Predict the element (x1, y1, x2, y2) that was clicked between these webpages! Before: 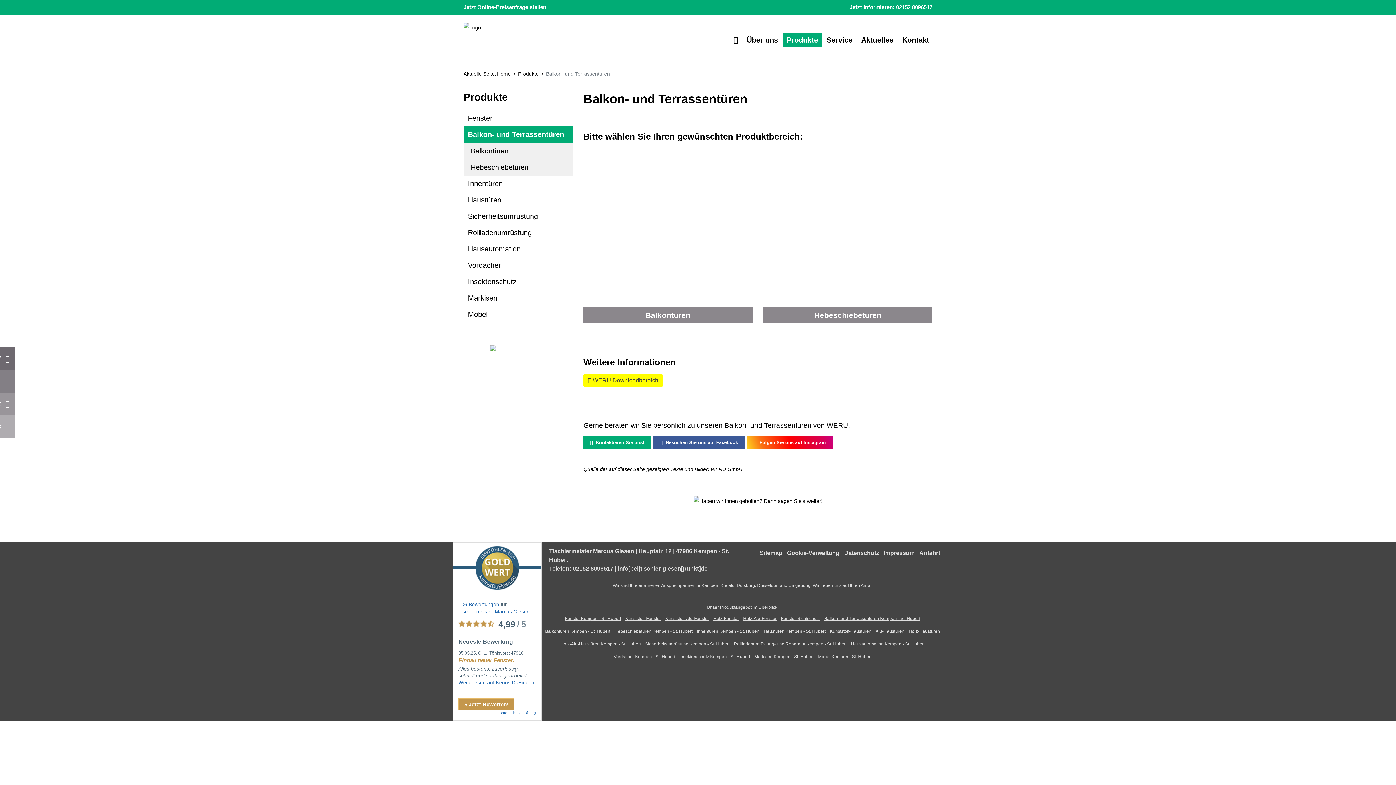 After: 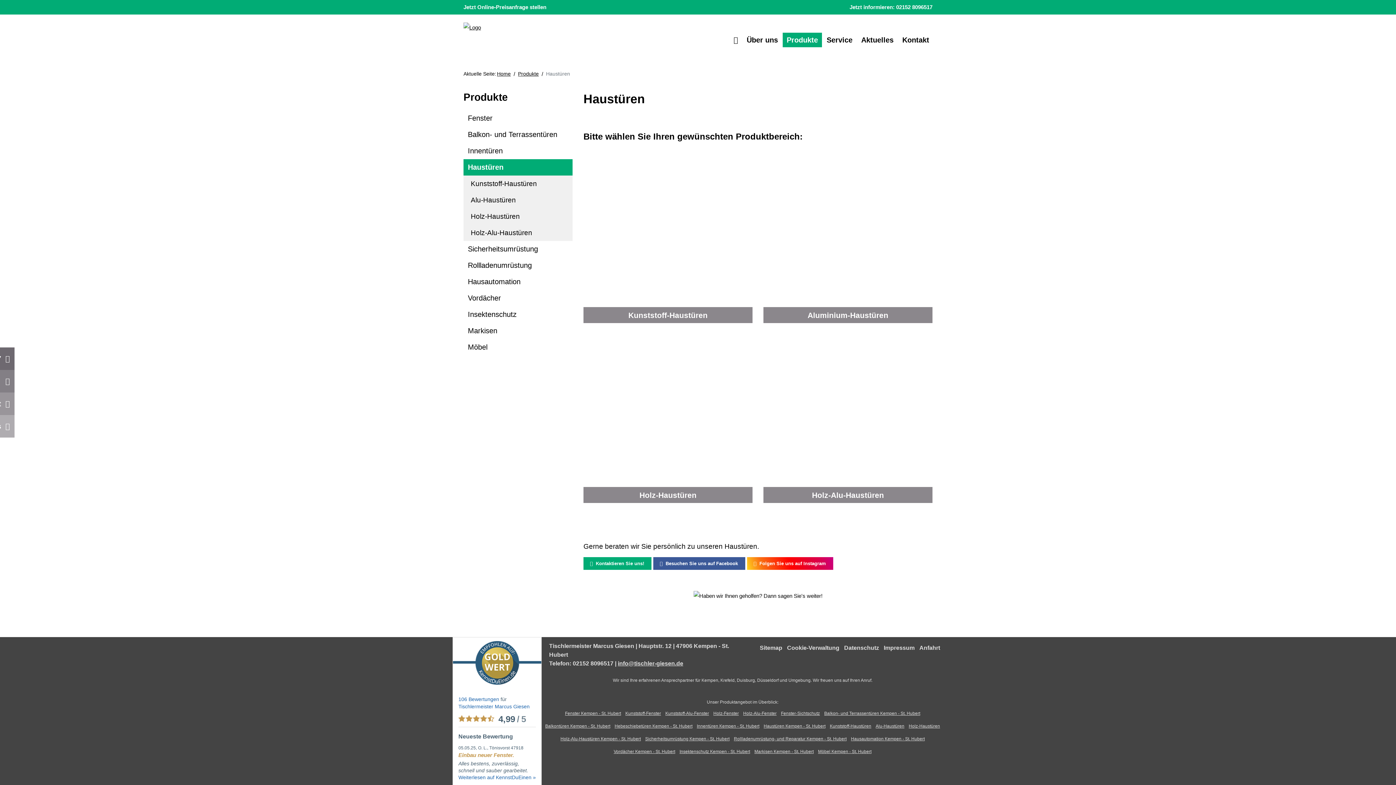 Action: label: Haustüren Kempen - St. Hubert bbox: (761, 625, 827, 638)